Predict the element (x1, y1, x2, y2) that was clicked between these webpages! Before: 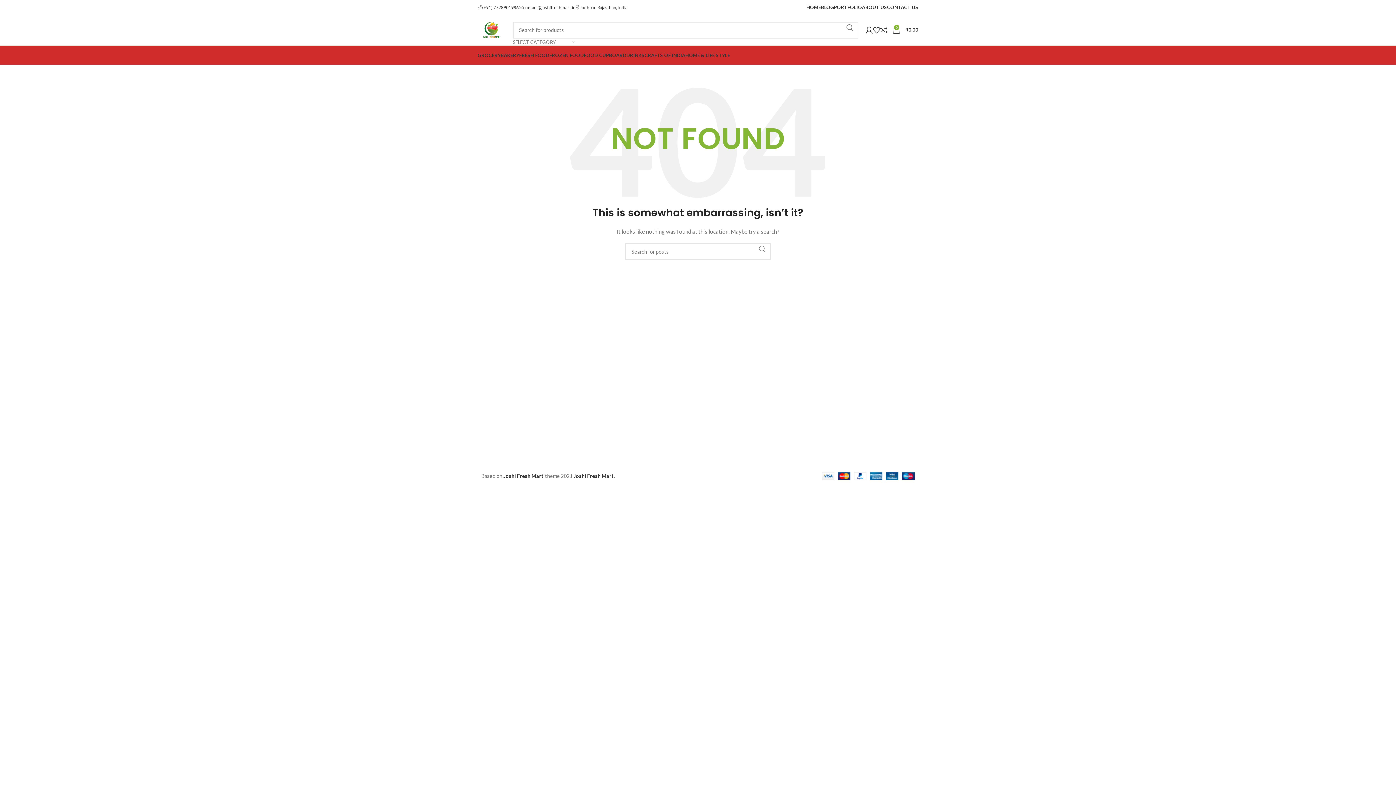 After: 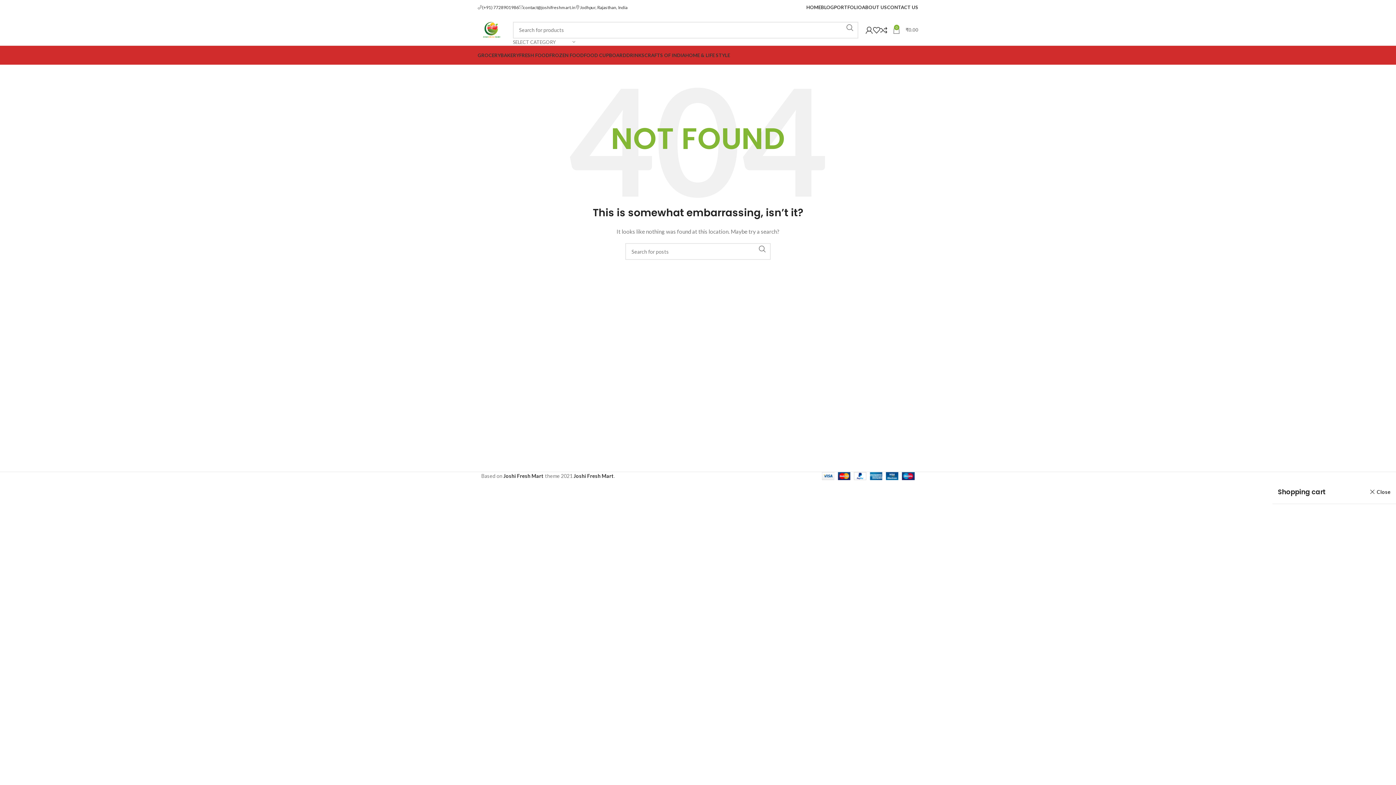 Action: label: 0
₹0.00 bbox: (893, 22, 918, 37)